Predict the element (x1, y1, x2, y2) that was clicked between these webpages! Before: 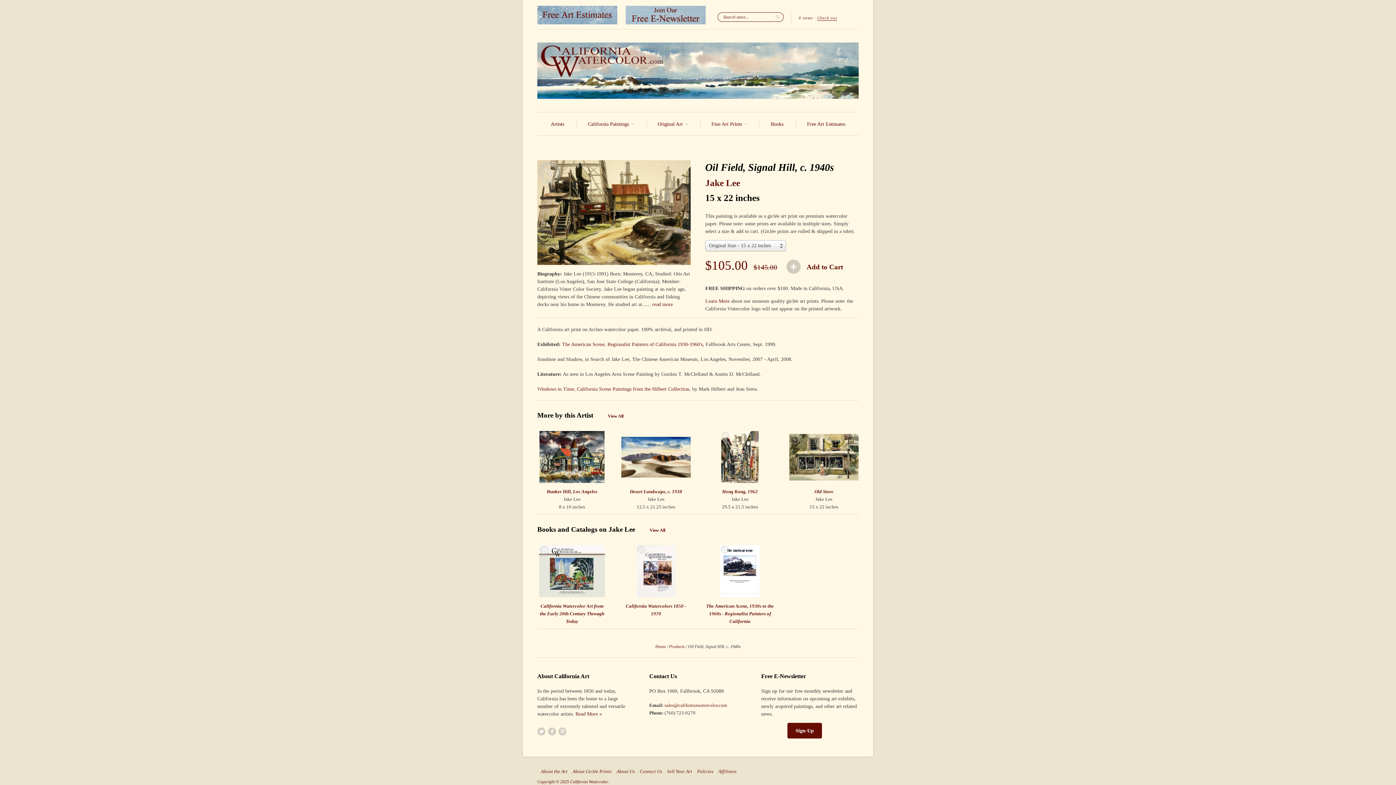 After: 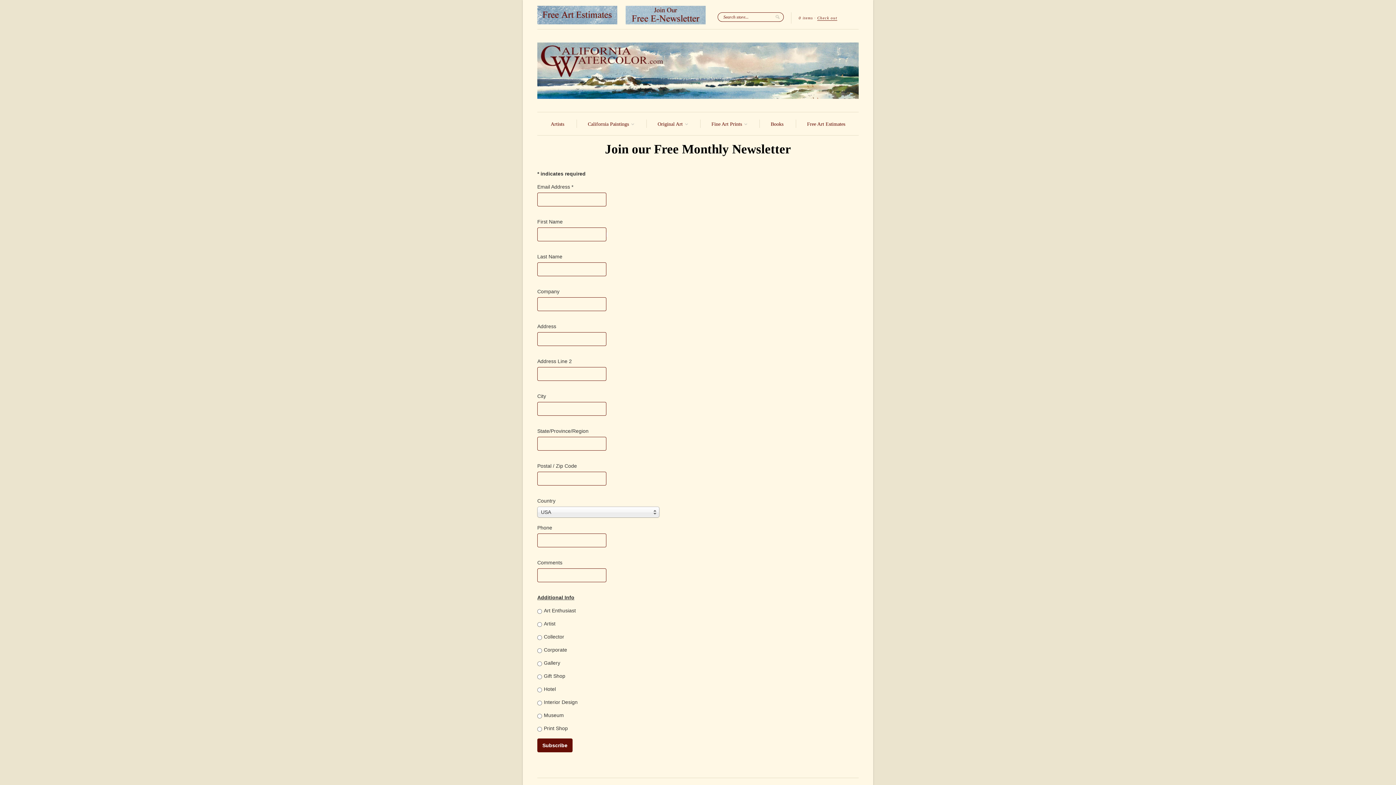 Action: bbox: (761, 723, 858, 738) label: Sign-Up